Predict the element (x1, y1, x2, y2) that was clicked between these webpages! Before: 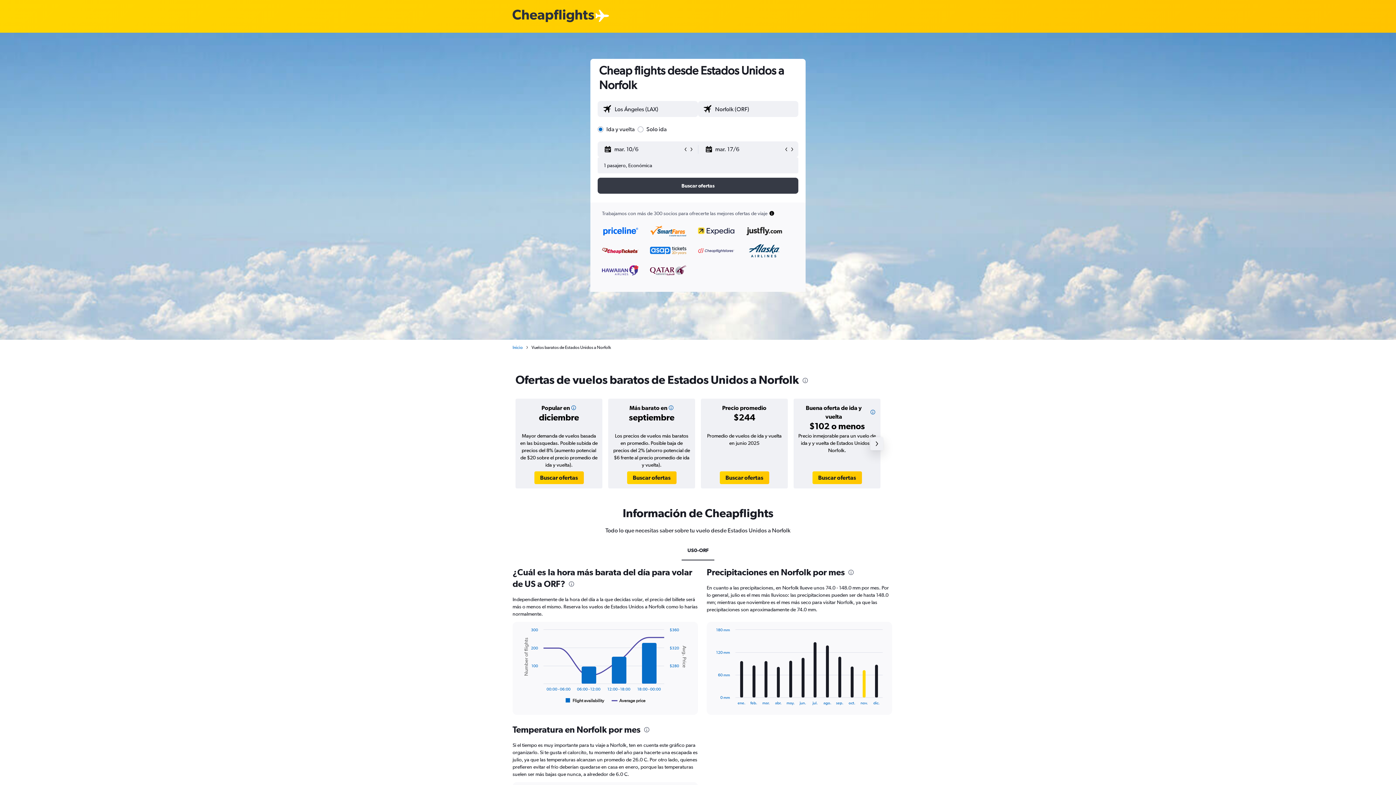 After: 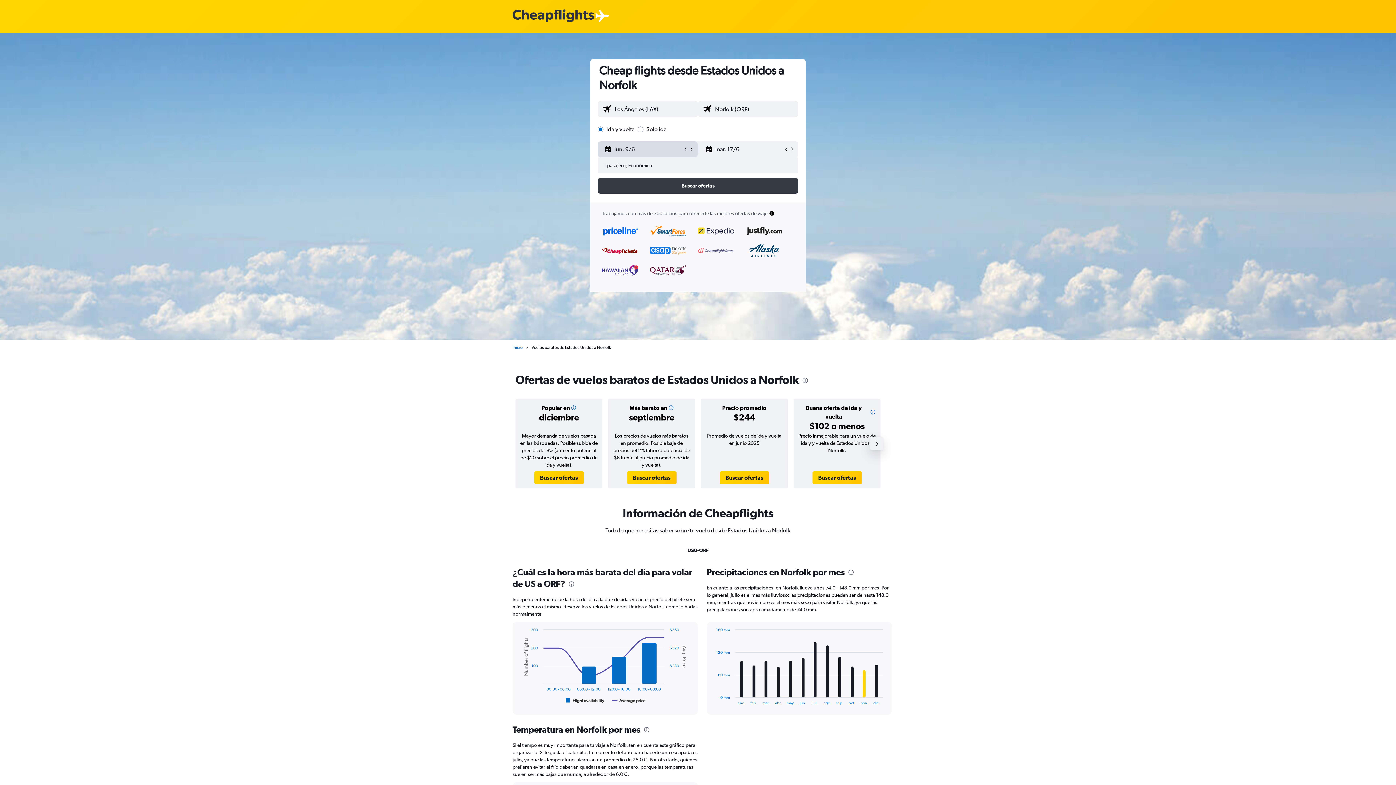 Action: bbox: (682, 146, 688, 152)